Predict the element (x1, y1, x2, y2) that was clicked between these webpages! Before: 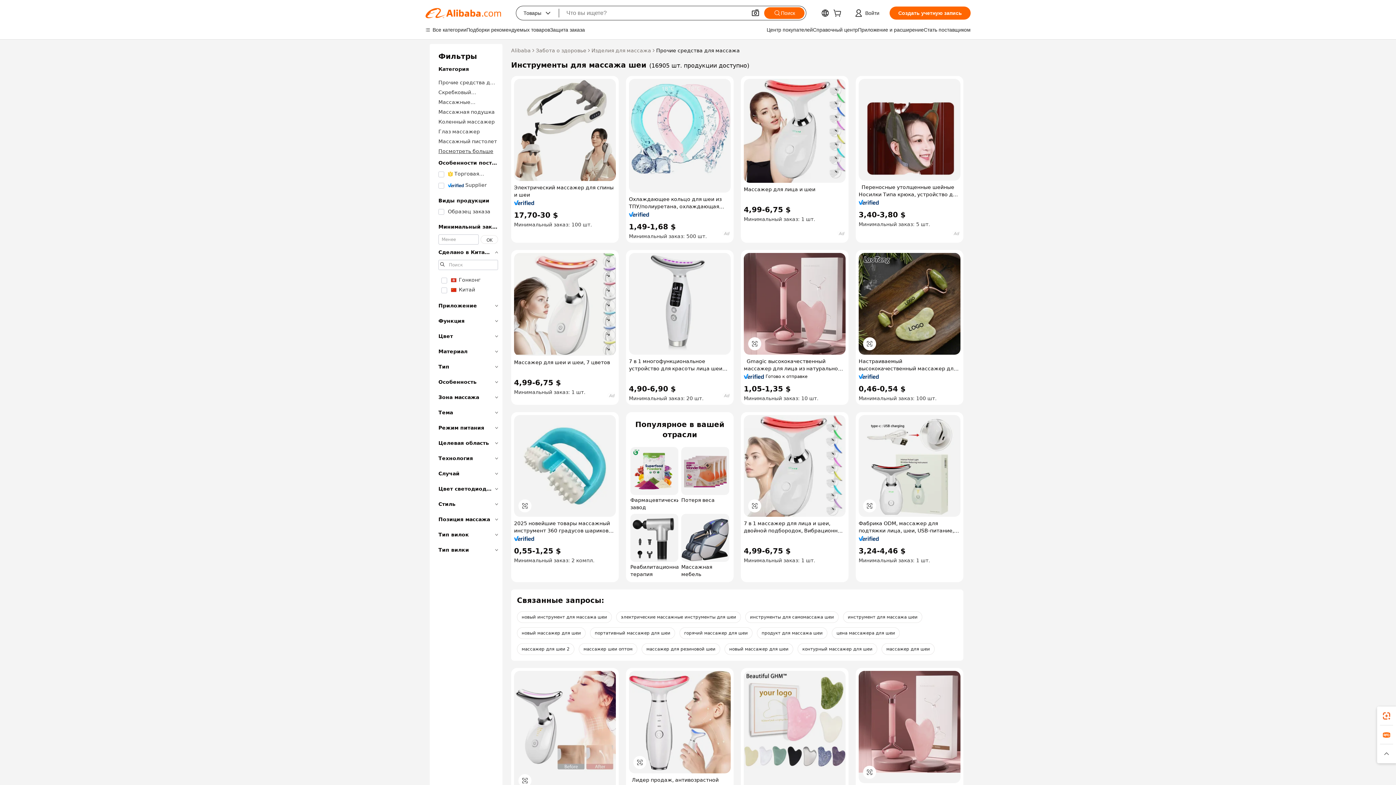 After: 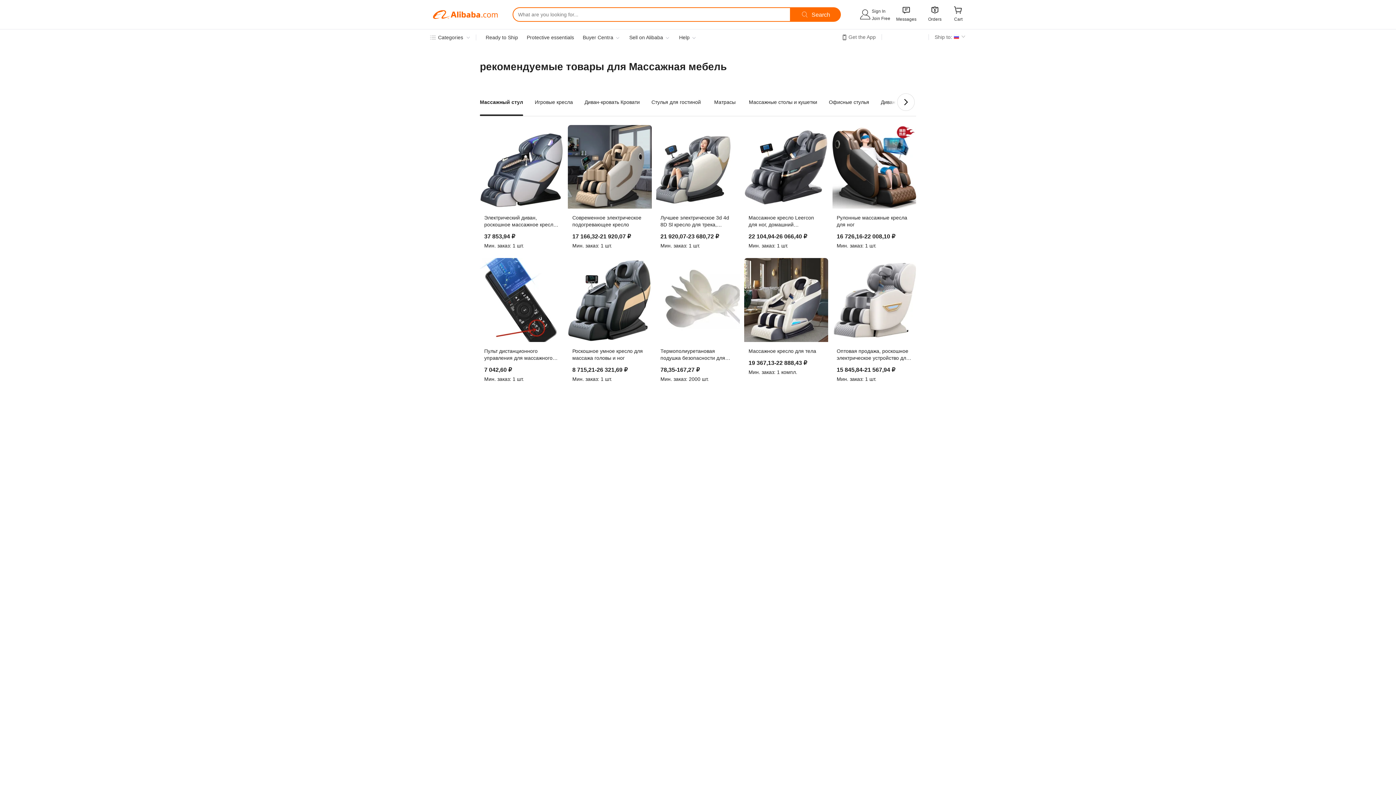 Action: bbox: (681, 514, 729, 578) label: Массажная мебель